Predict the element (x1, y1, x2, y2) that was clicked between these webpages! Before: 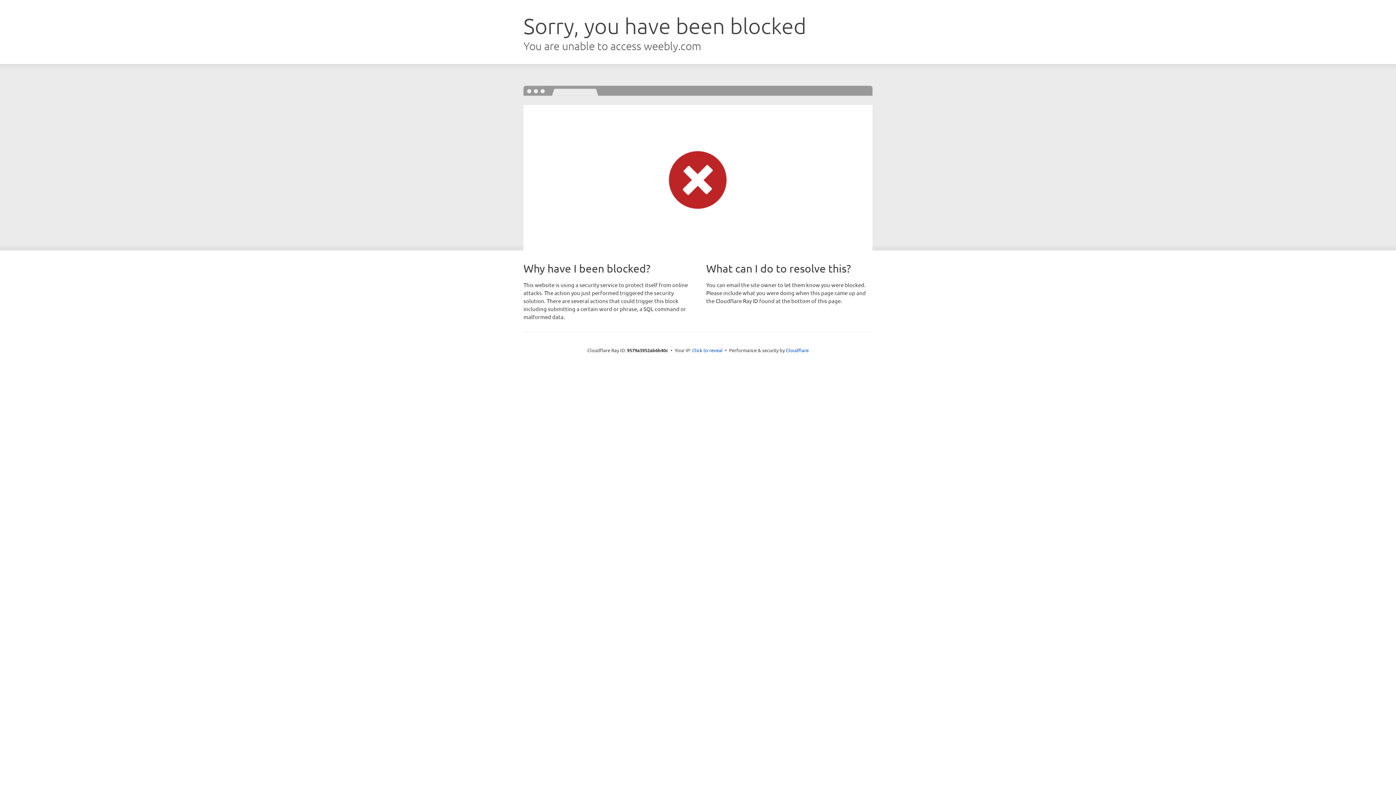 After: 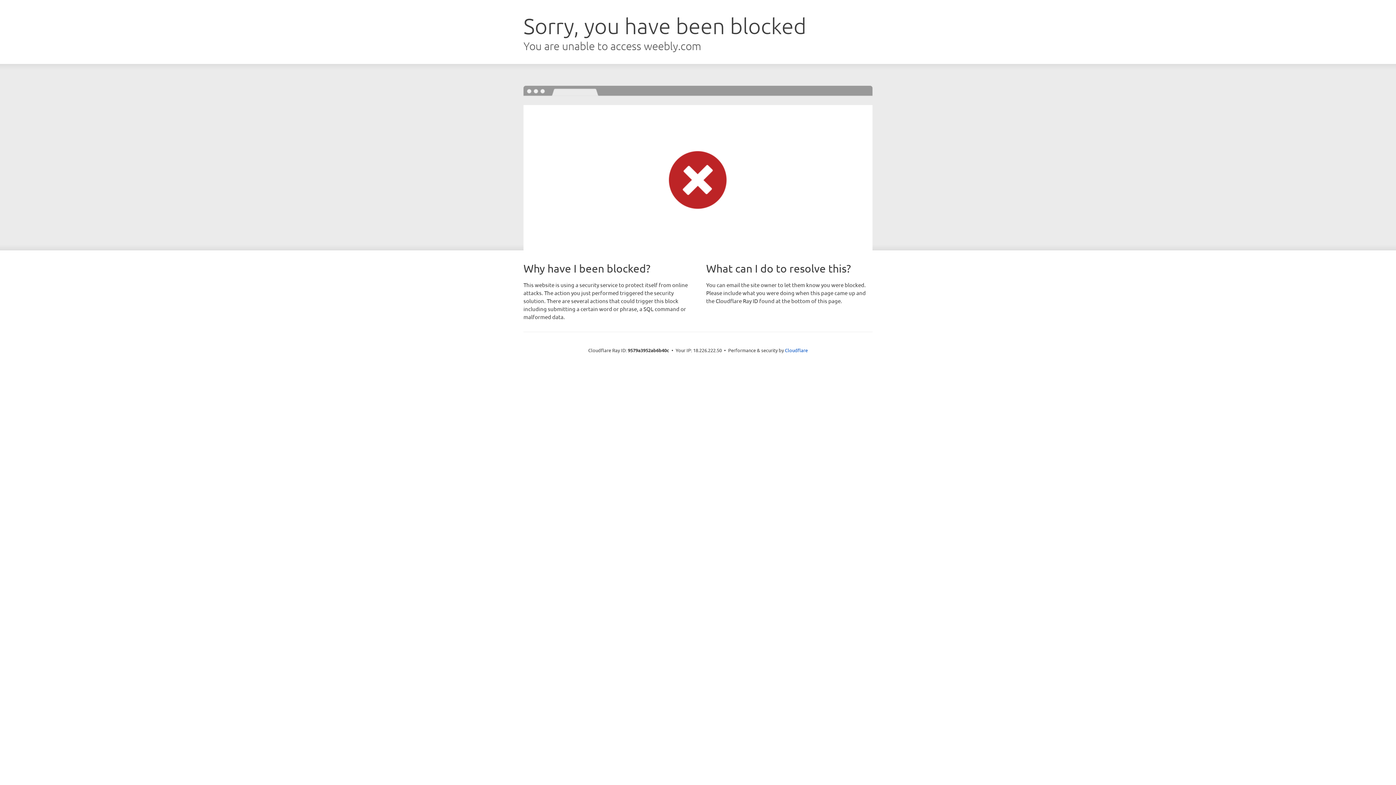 Action: bbox: (692, 346, 722, 353) label: Click to reveal